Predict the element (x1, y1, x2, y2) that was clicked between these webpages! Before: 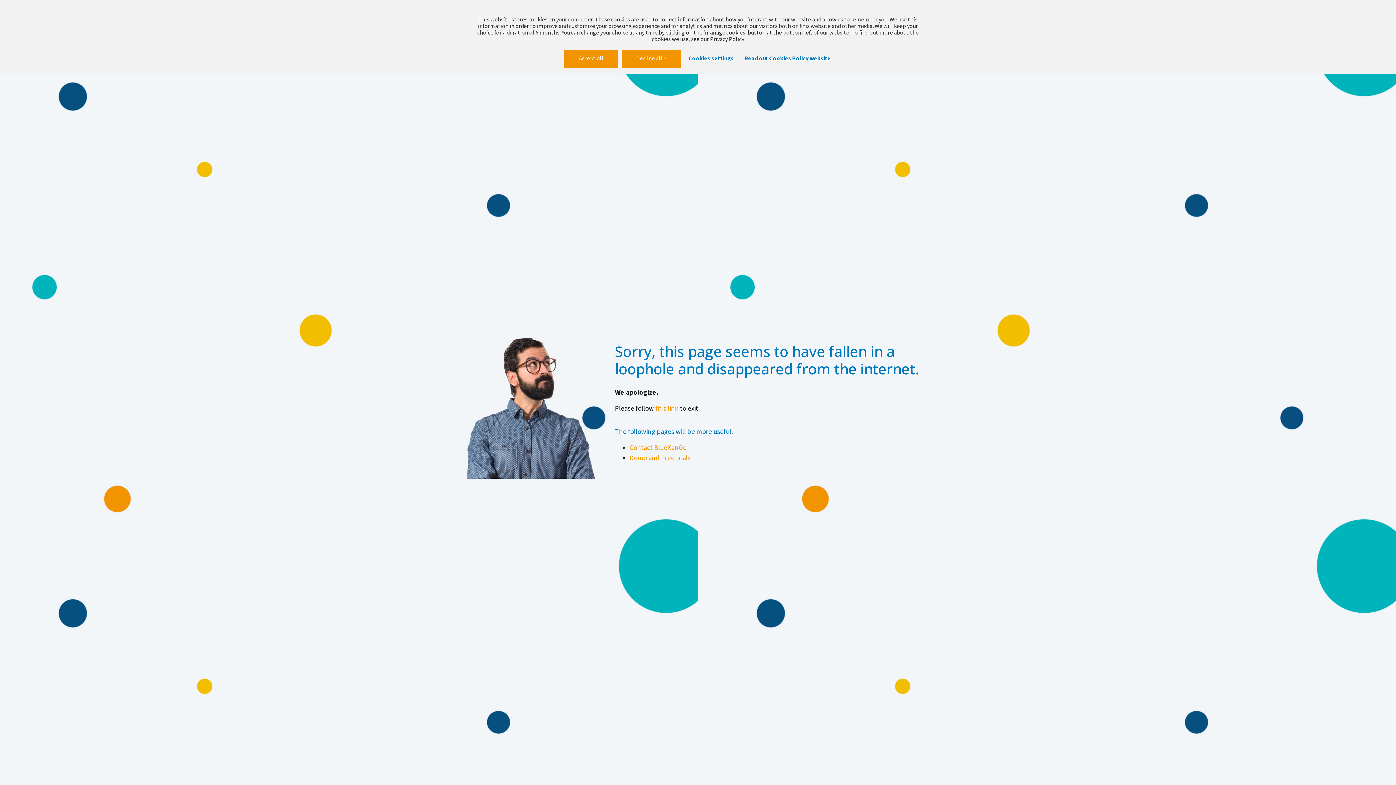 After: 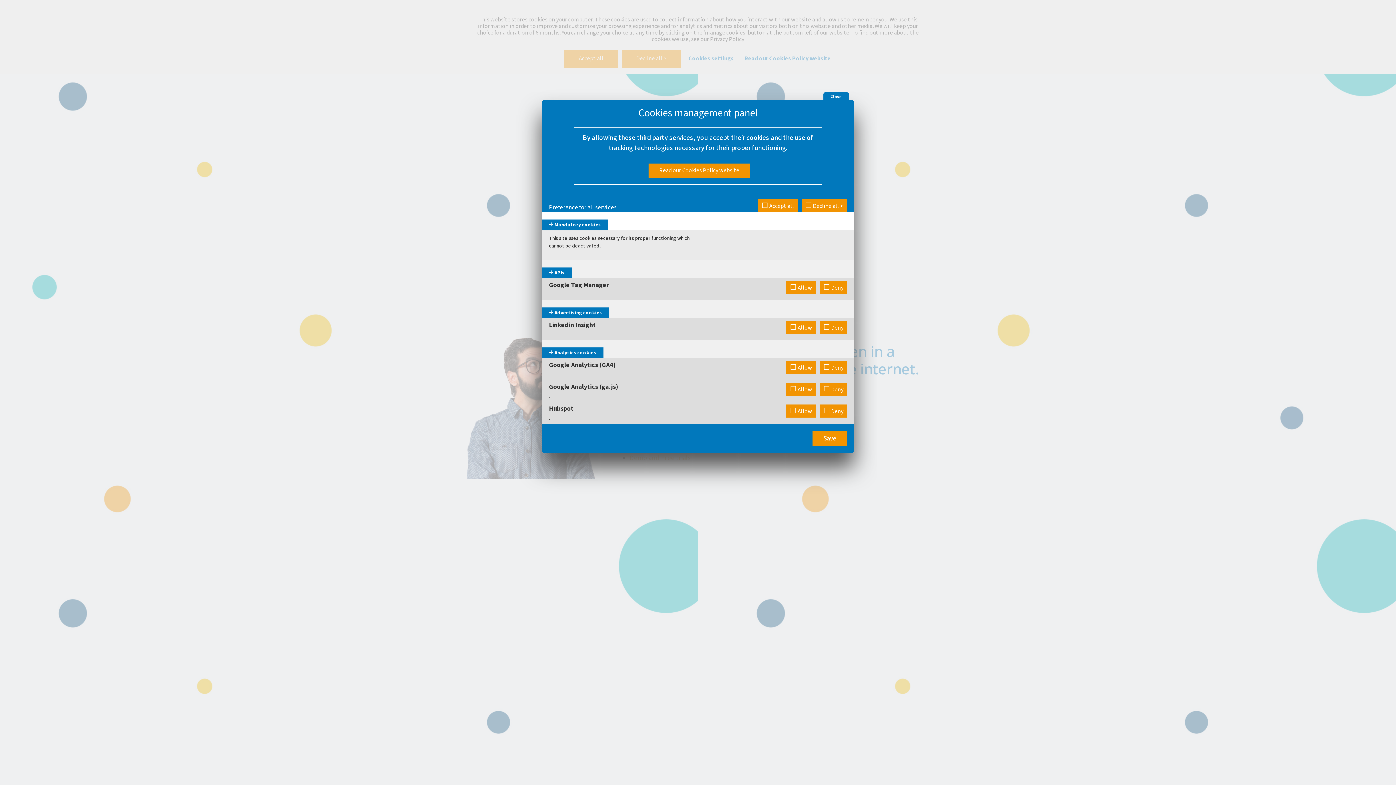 Action: label: Cookies settings (modal window) bbox: (685, 53, 737, 64)